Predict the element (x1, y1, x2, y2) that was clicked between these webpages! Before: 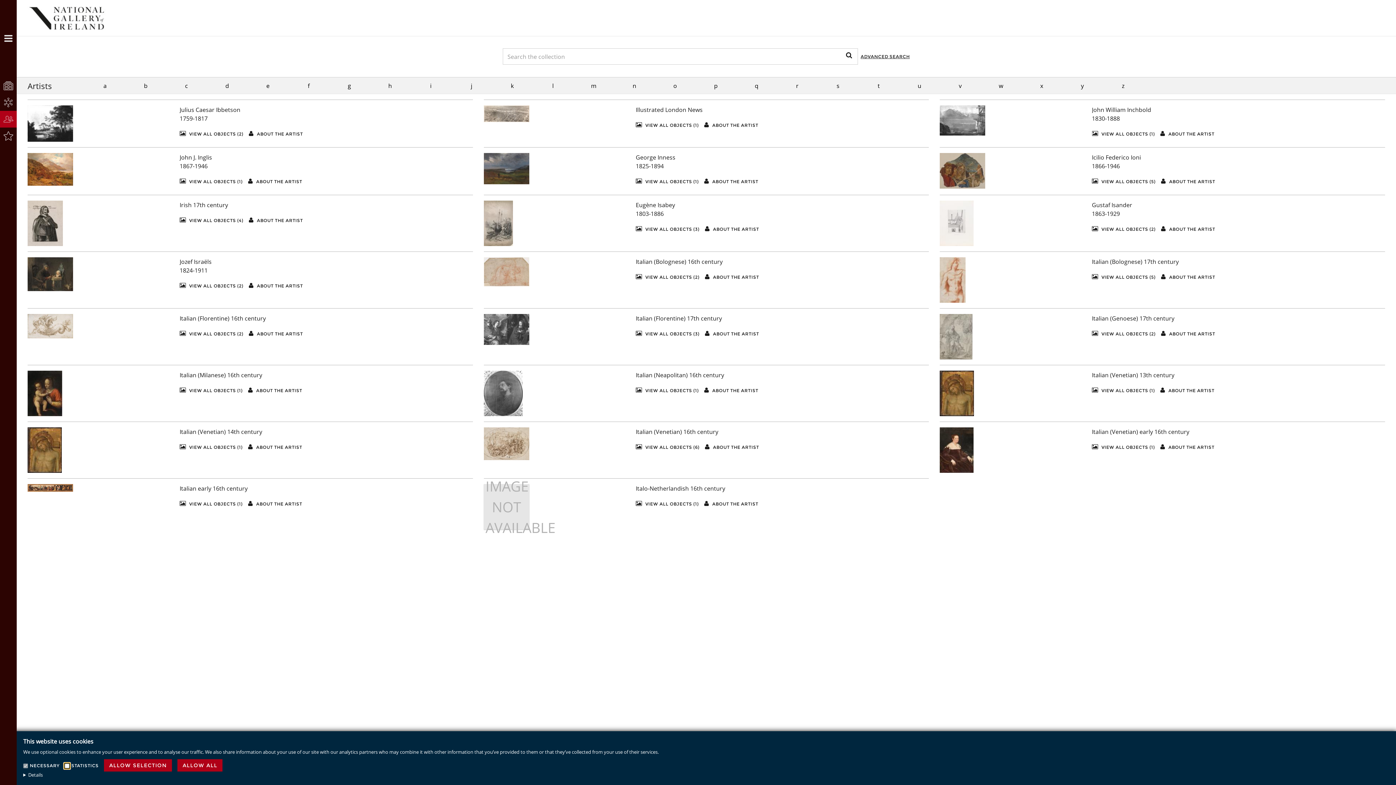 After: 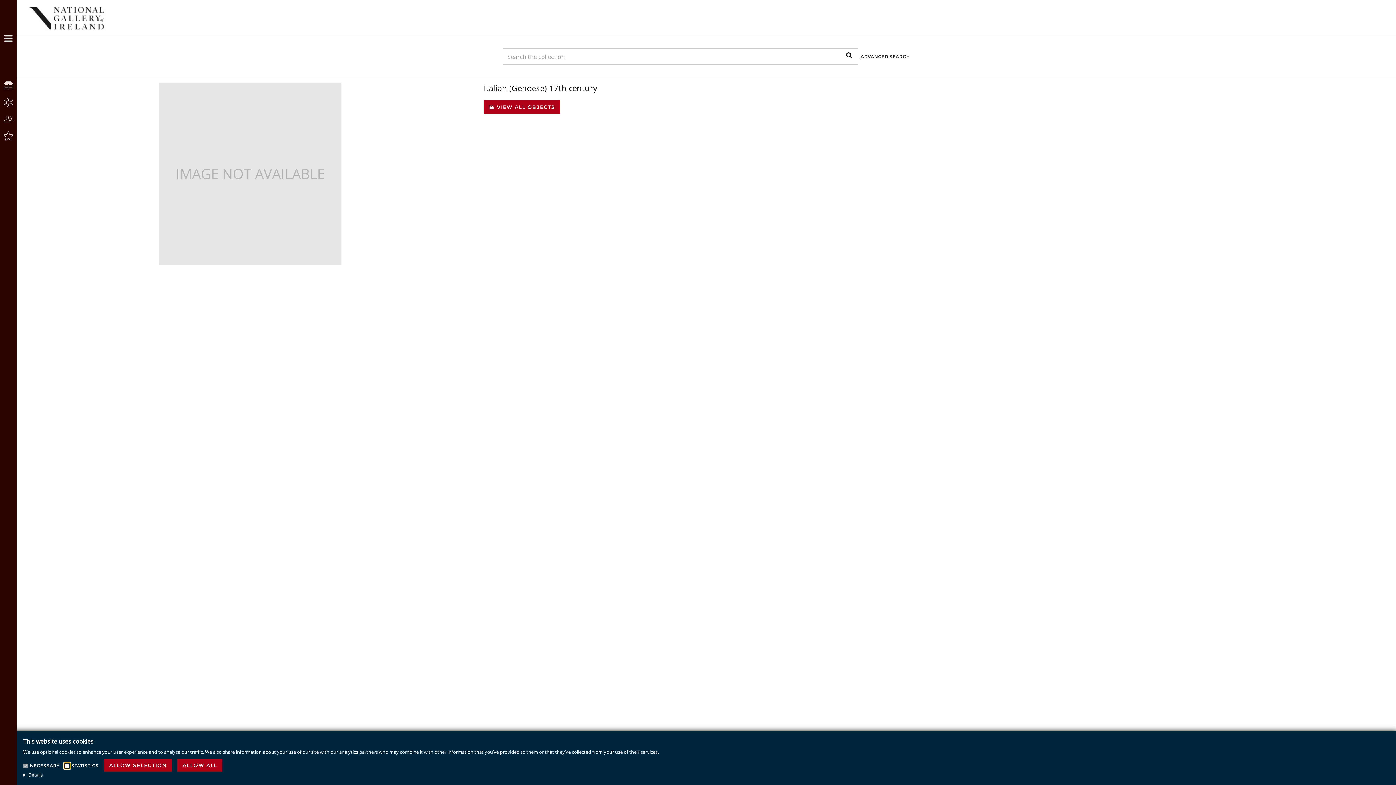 Action: bbox: (1161, 330, 1215, 337) label:  ABOUT THE ARTIST